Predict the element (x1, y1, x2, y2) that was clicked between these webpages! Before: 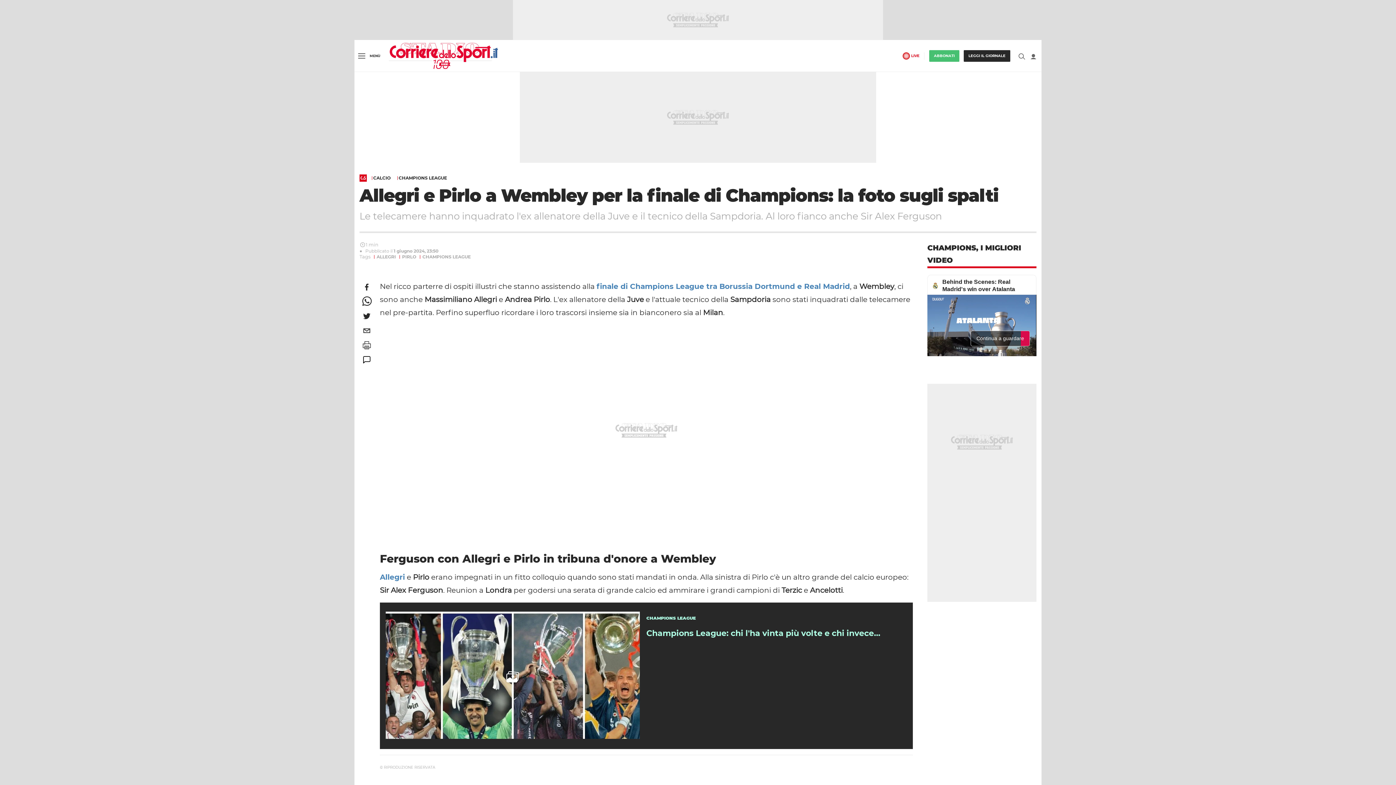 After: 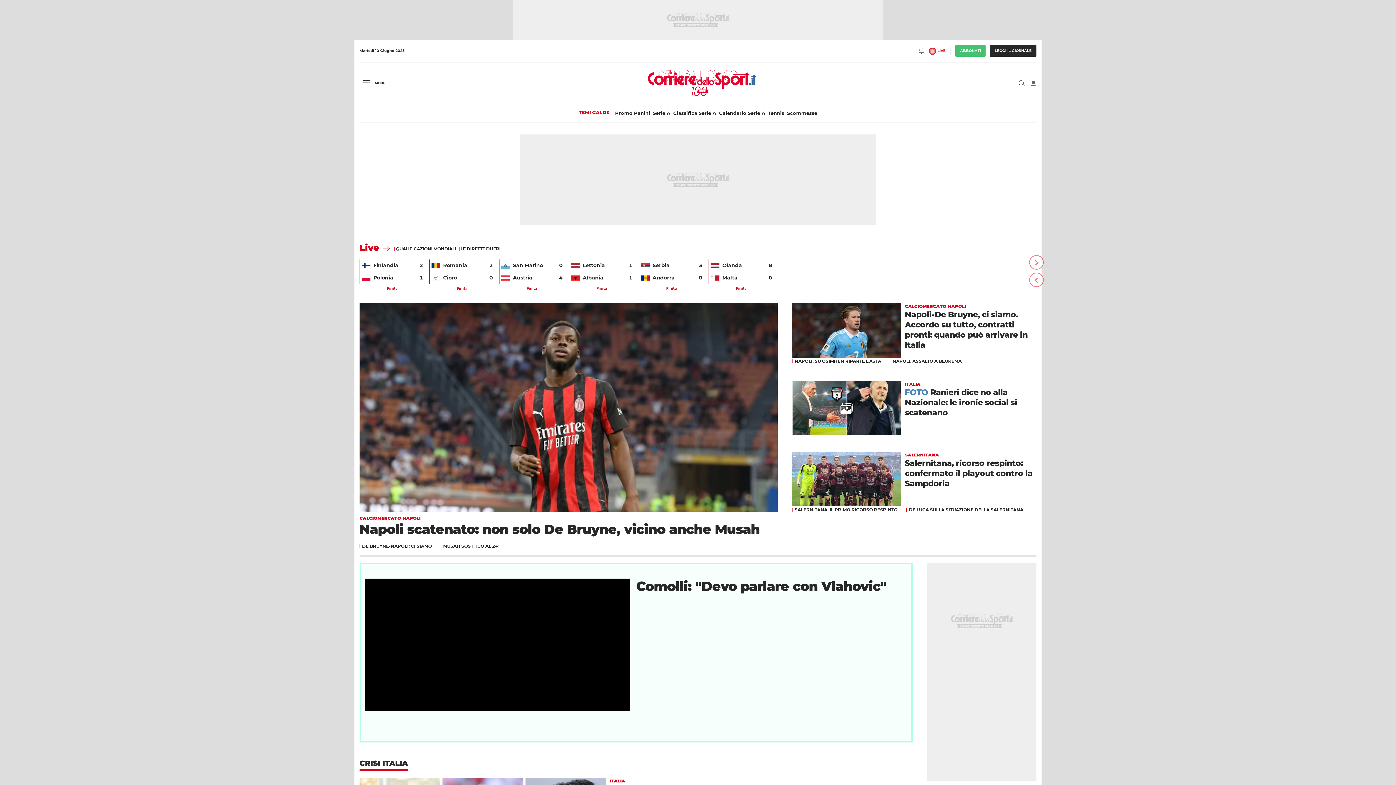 Action: bbox: (359, 174, 366, 181)